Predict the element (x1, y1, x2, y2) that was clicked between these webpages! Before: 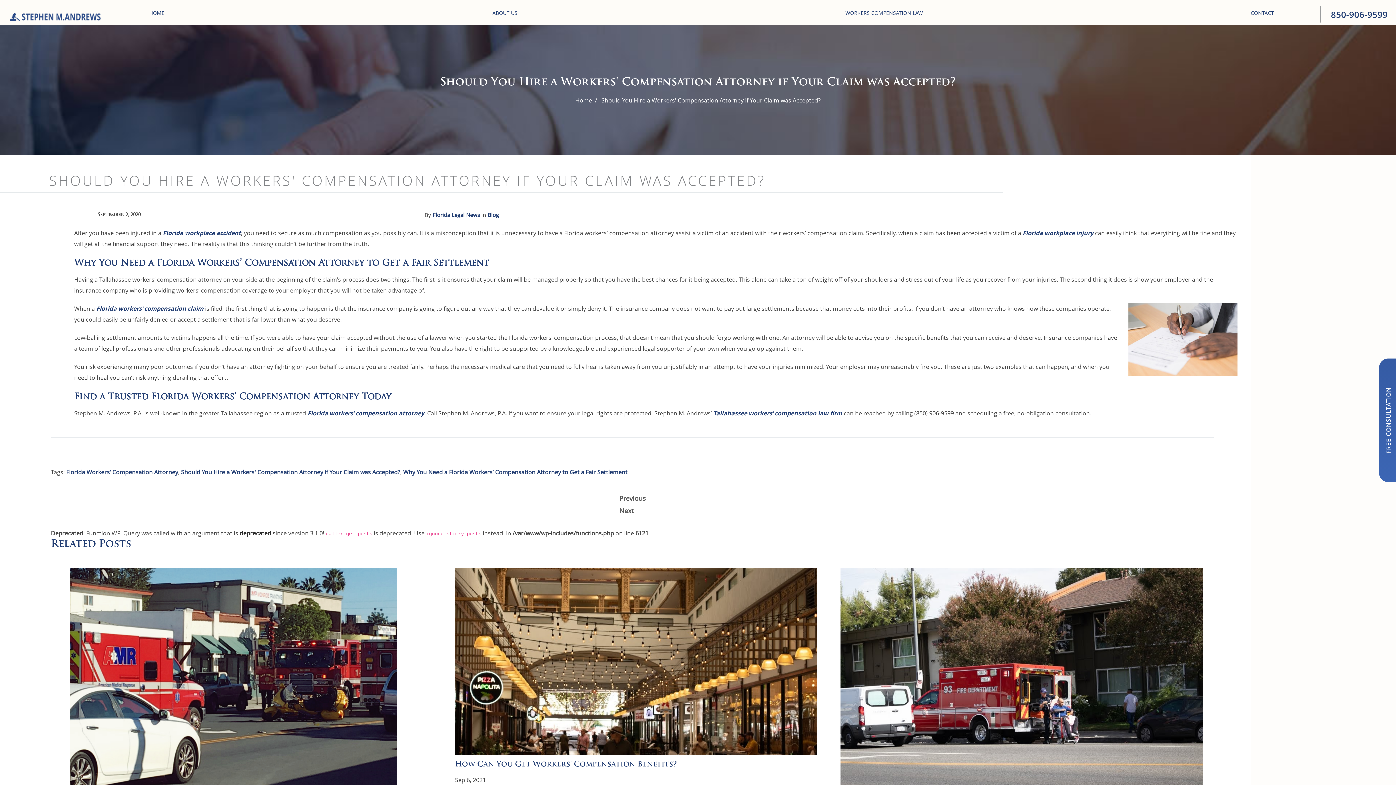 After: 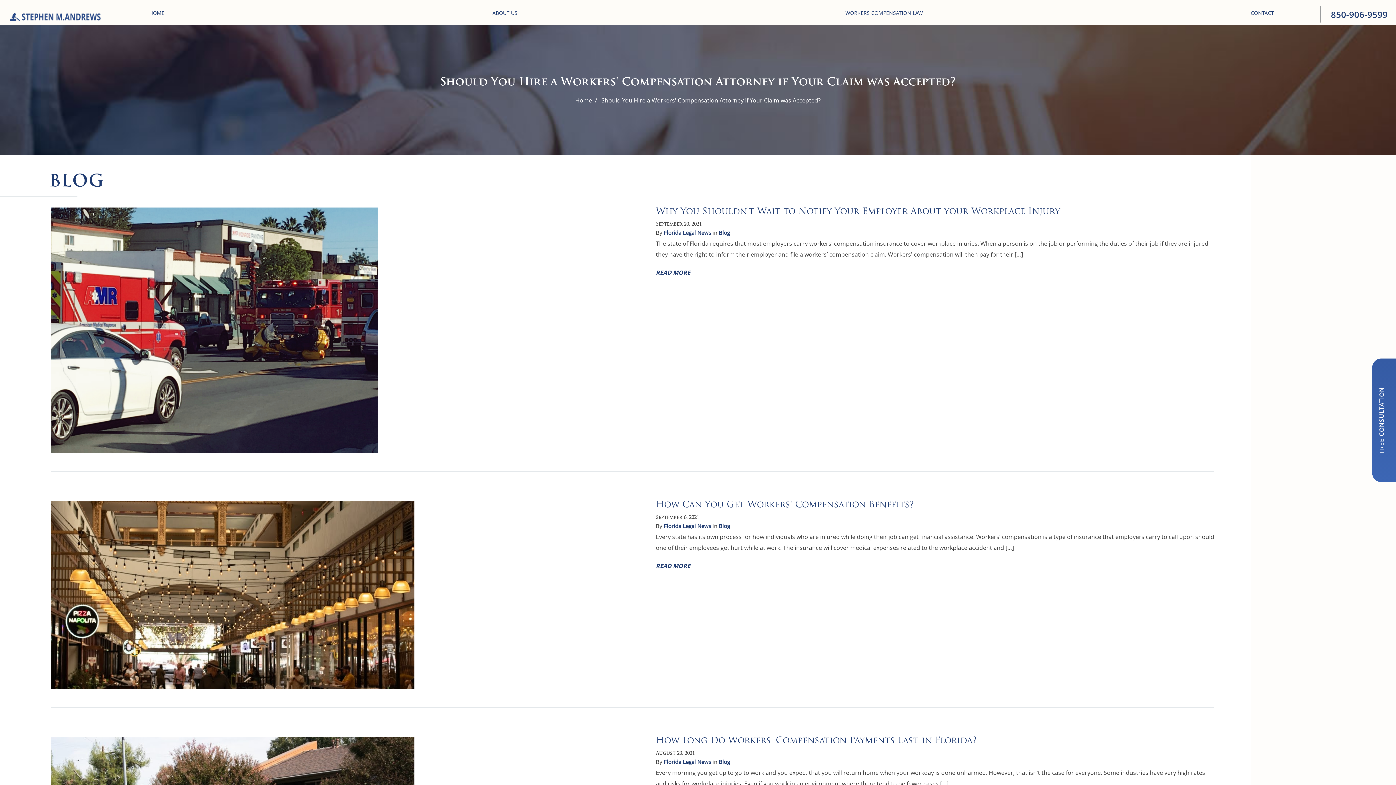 Action: label: Should You Hire a Workers' Compensation Attorney if Your Claim was Accepted? bbox: (181, 468, 400, 476)